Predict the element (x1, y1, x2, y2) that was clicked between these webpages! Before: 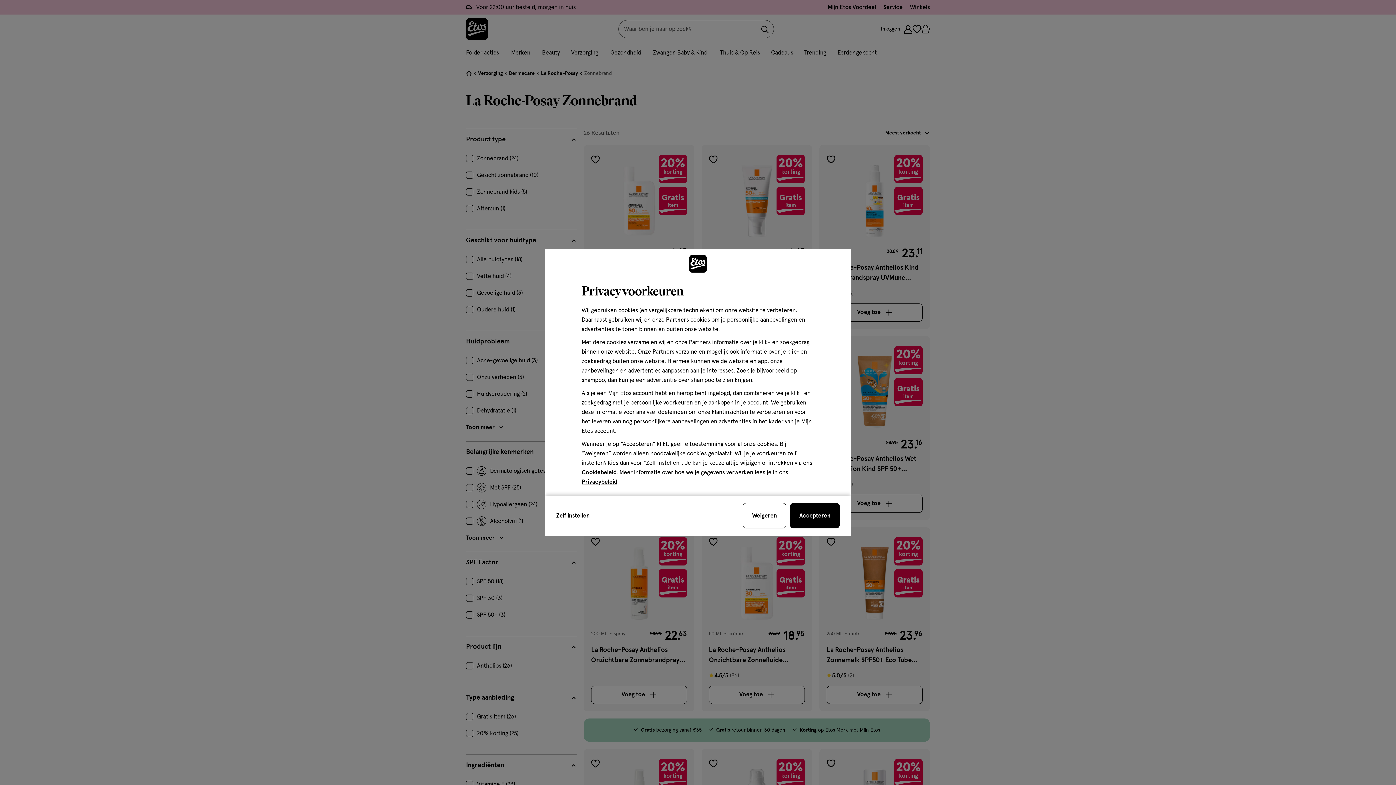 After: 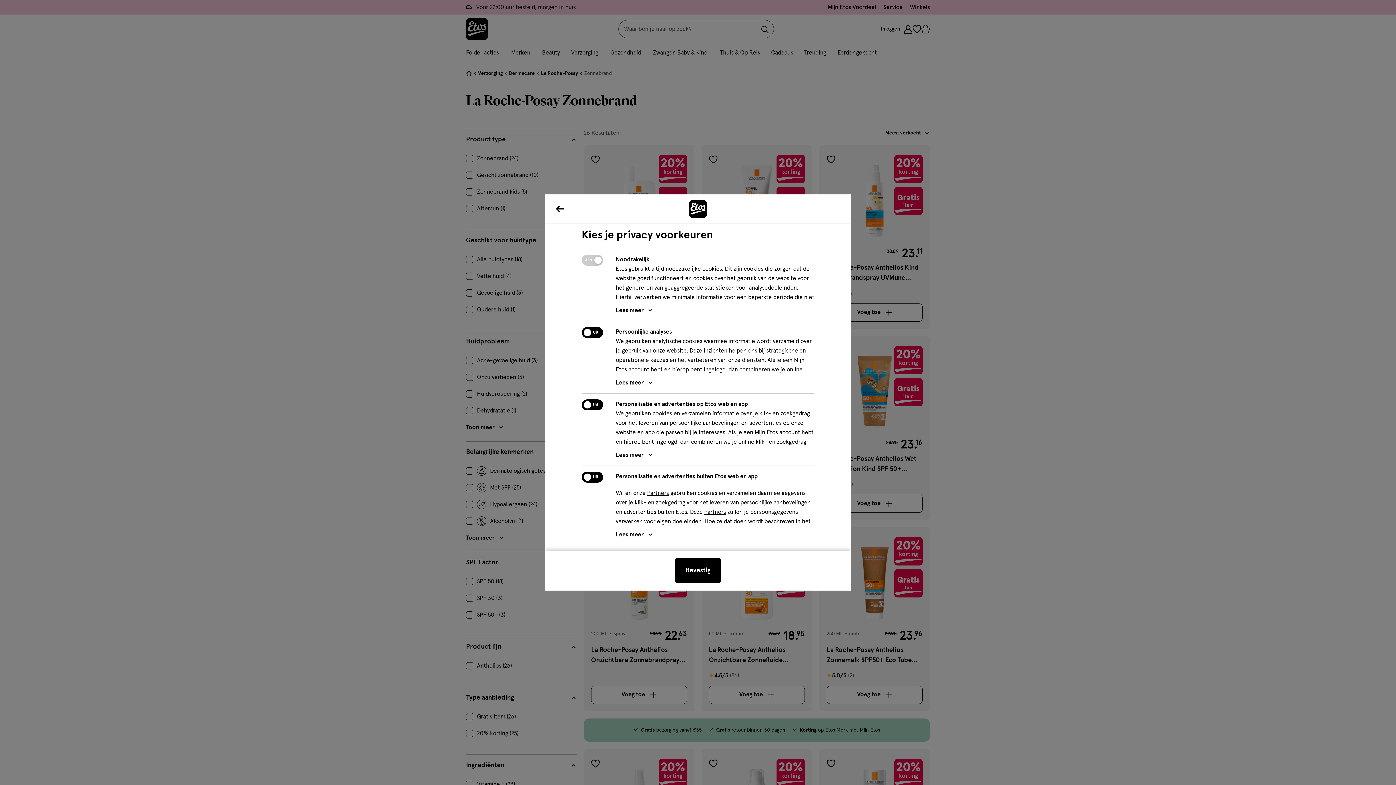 Action: bbox: (556, 511, 742, 520) label: Zelf instellen